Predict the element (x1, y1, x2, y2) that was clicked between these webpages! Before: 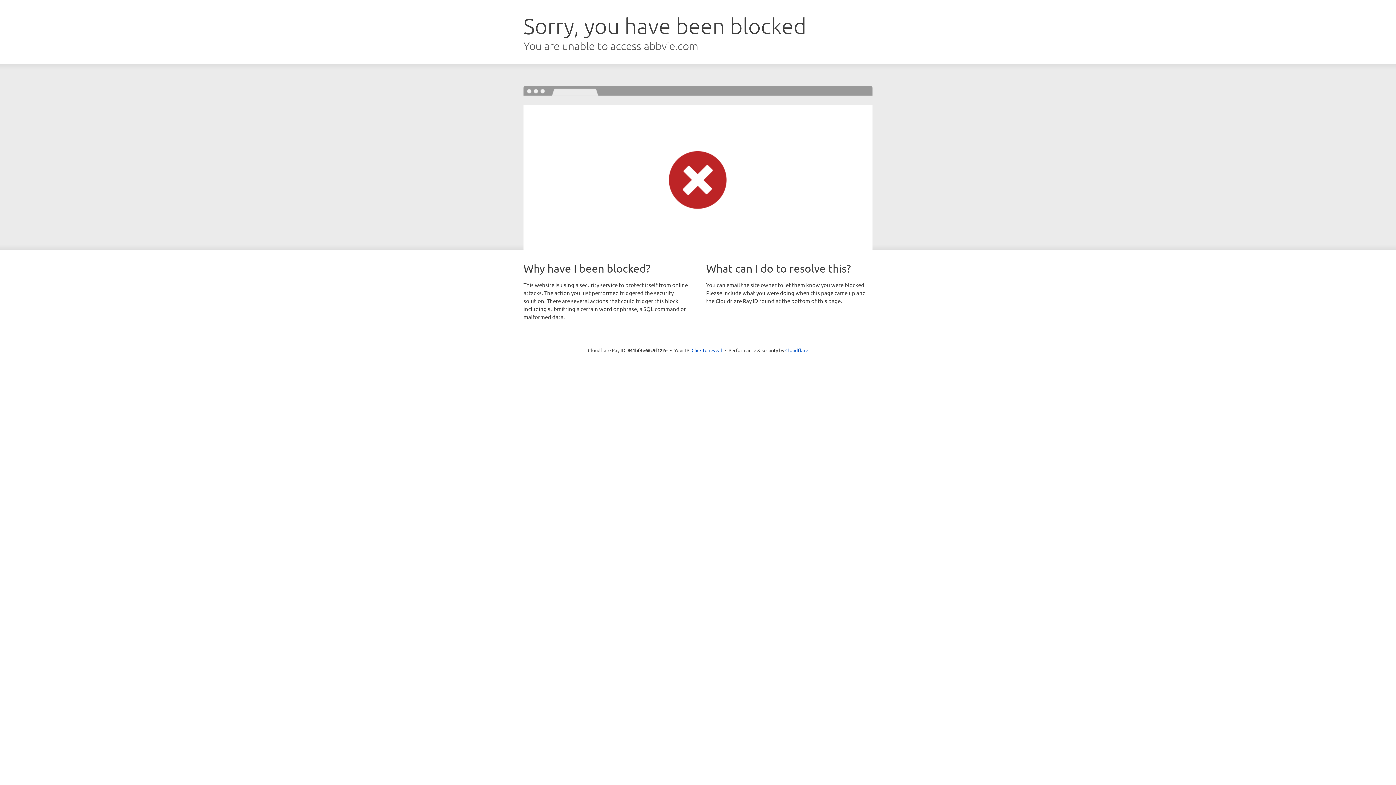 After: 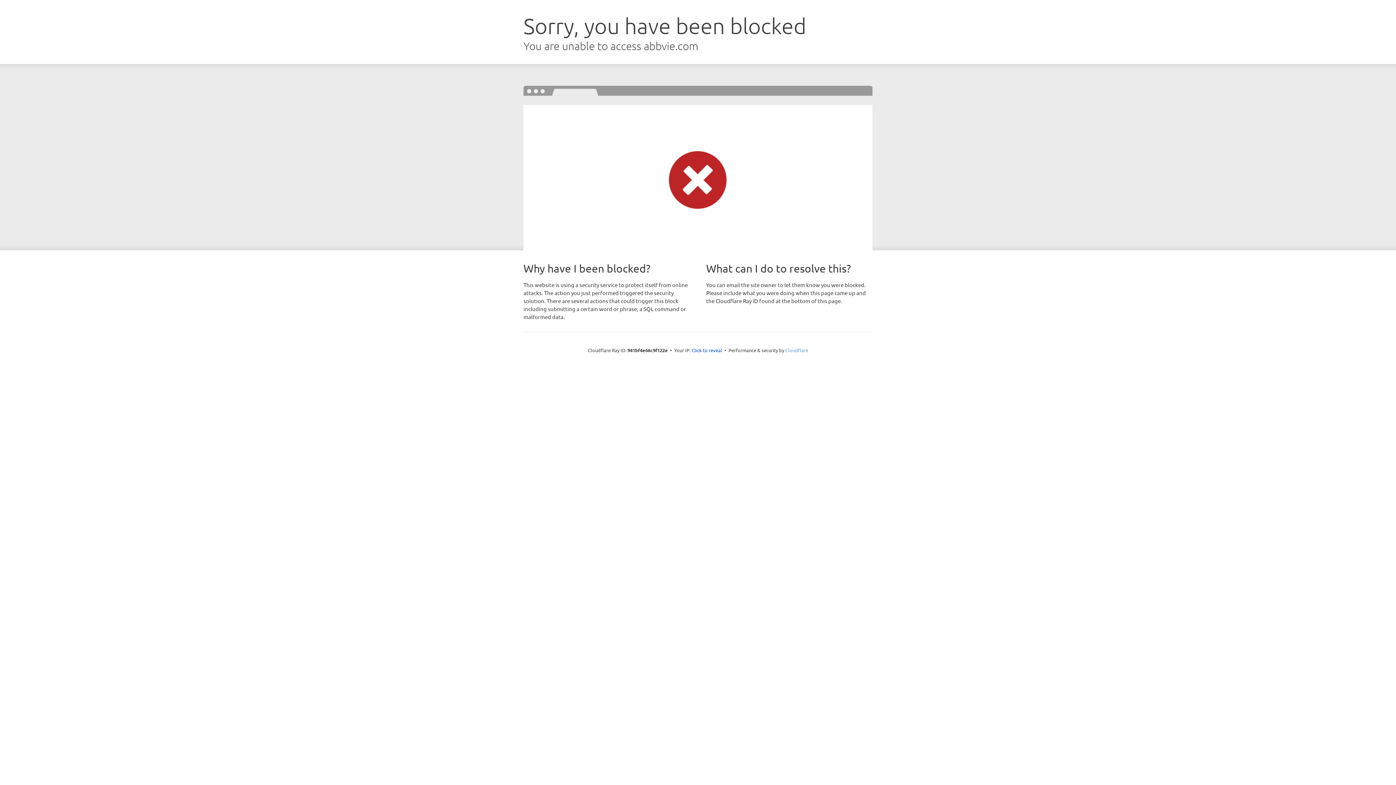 Action: bbox: (785, 347, 808, 353) label: Cloudflare